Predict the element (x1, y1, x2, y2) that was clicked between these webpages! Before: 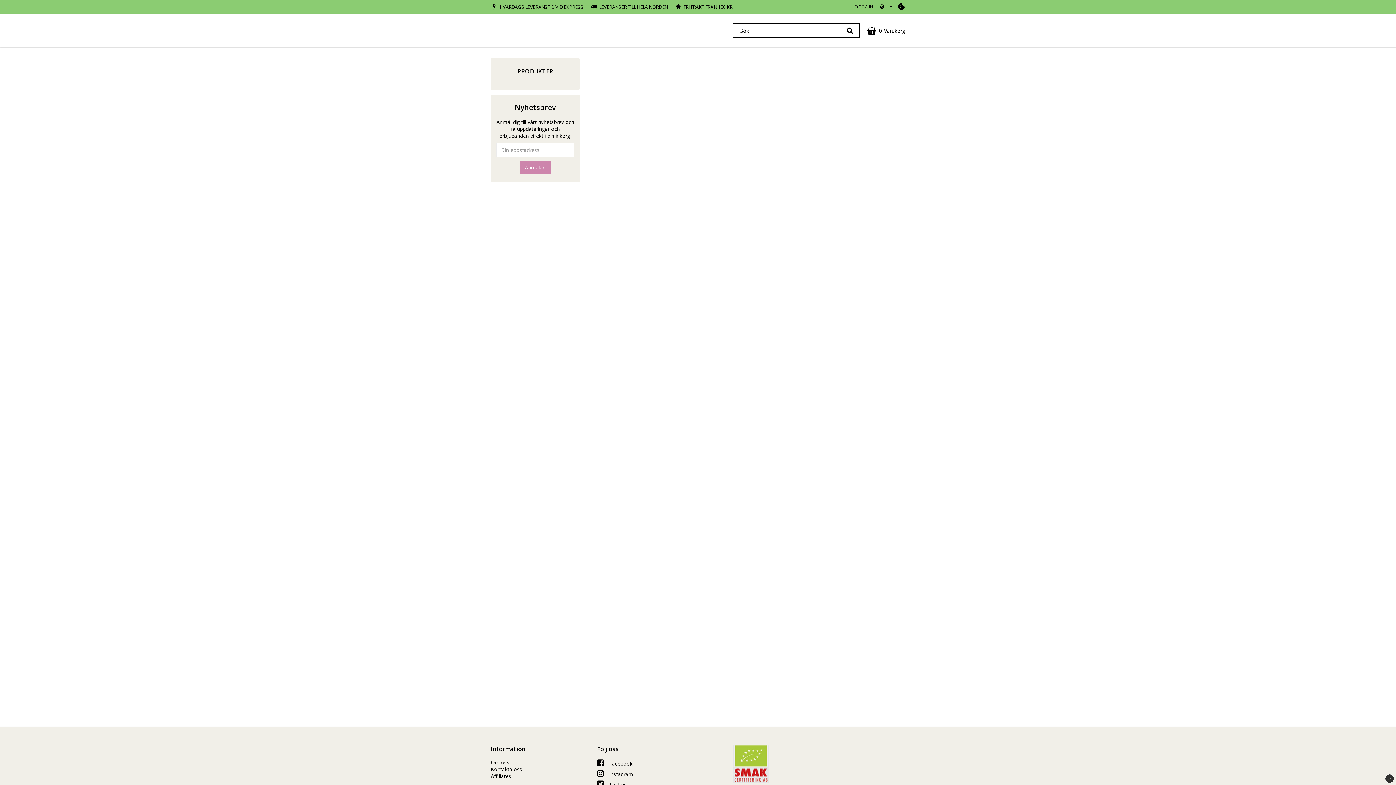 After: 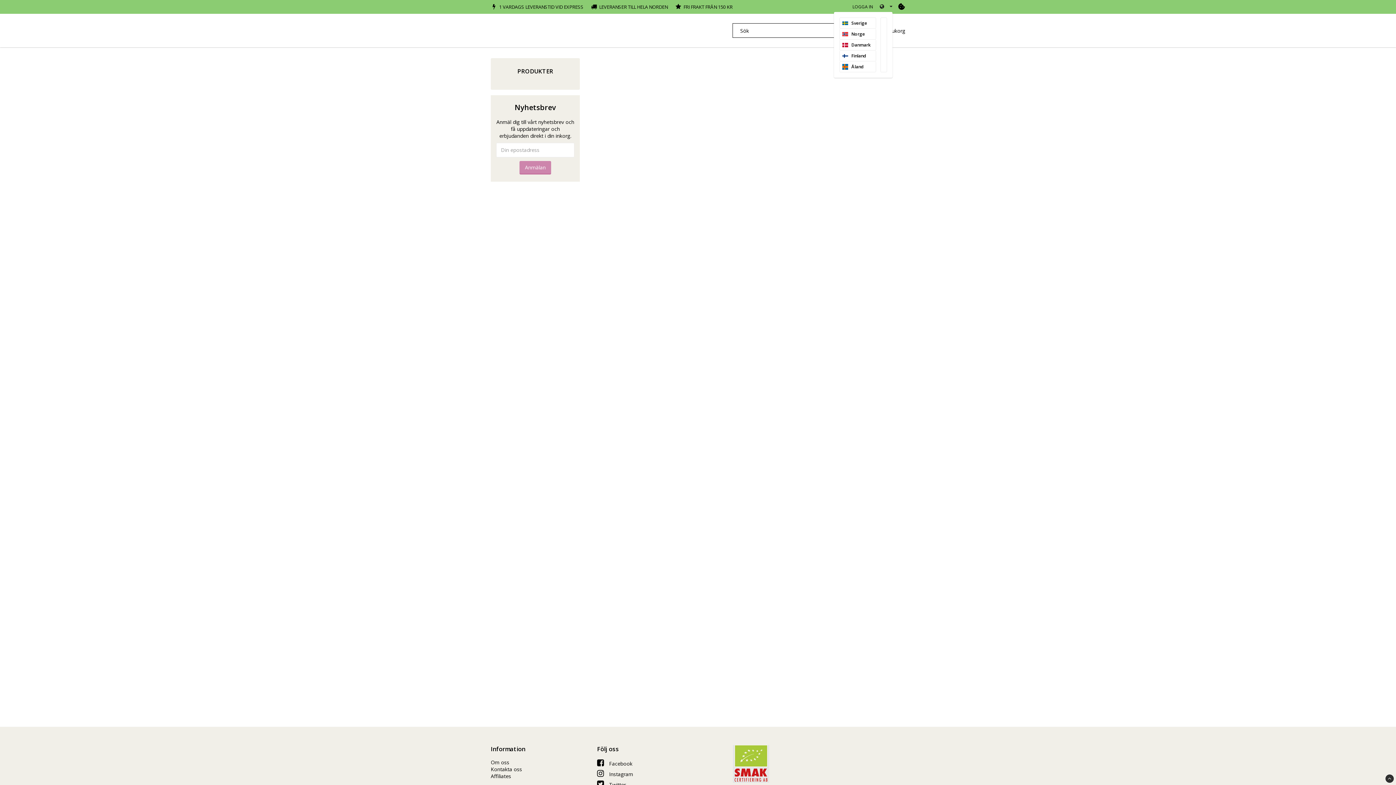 Action: bbox: (878, 3, 892, 10)